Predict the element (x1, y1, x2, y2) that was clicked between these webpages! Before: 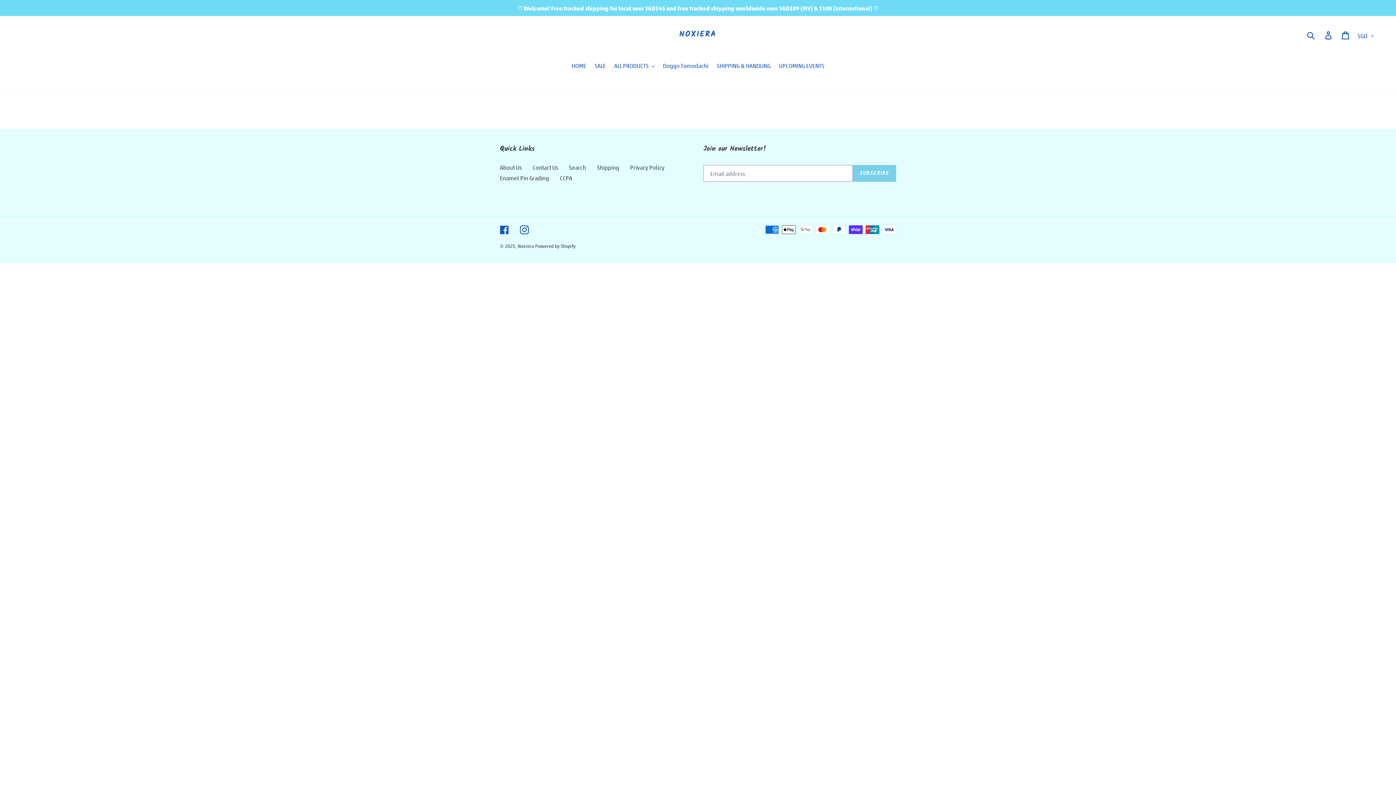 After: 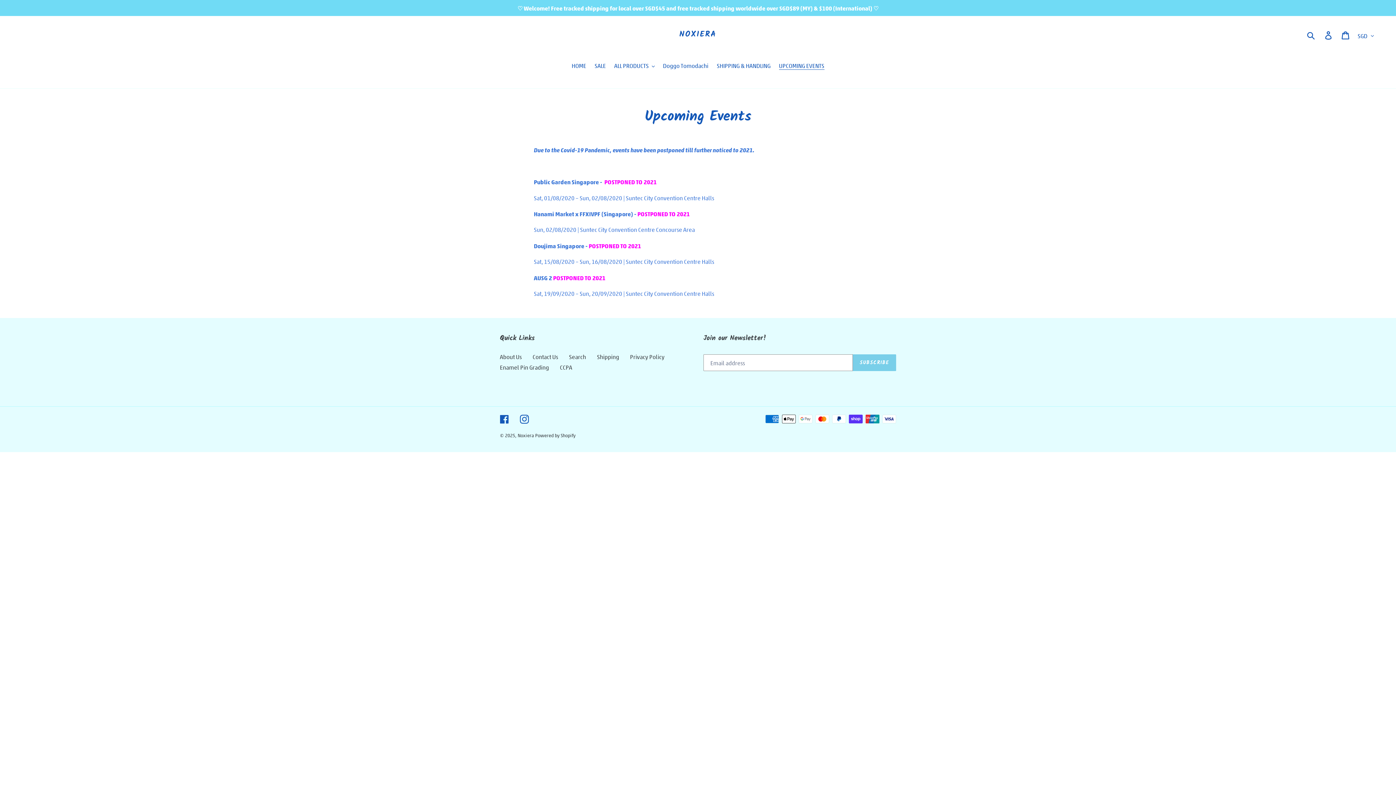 Action: bbox: (775, 61, 828, 71) label: UPCOMING EVENTS